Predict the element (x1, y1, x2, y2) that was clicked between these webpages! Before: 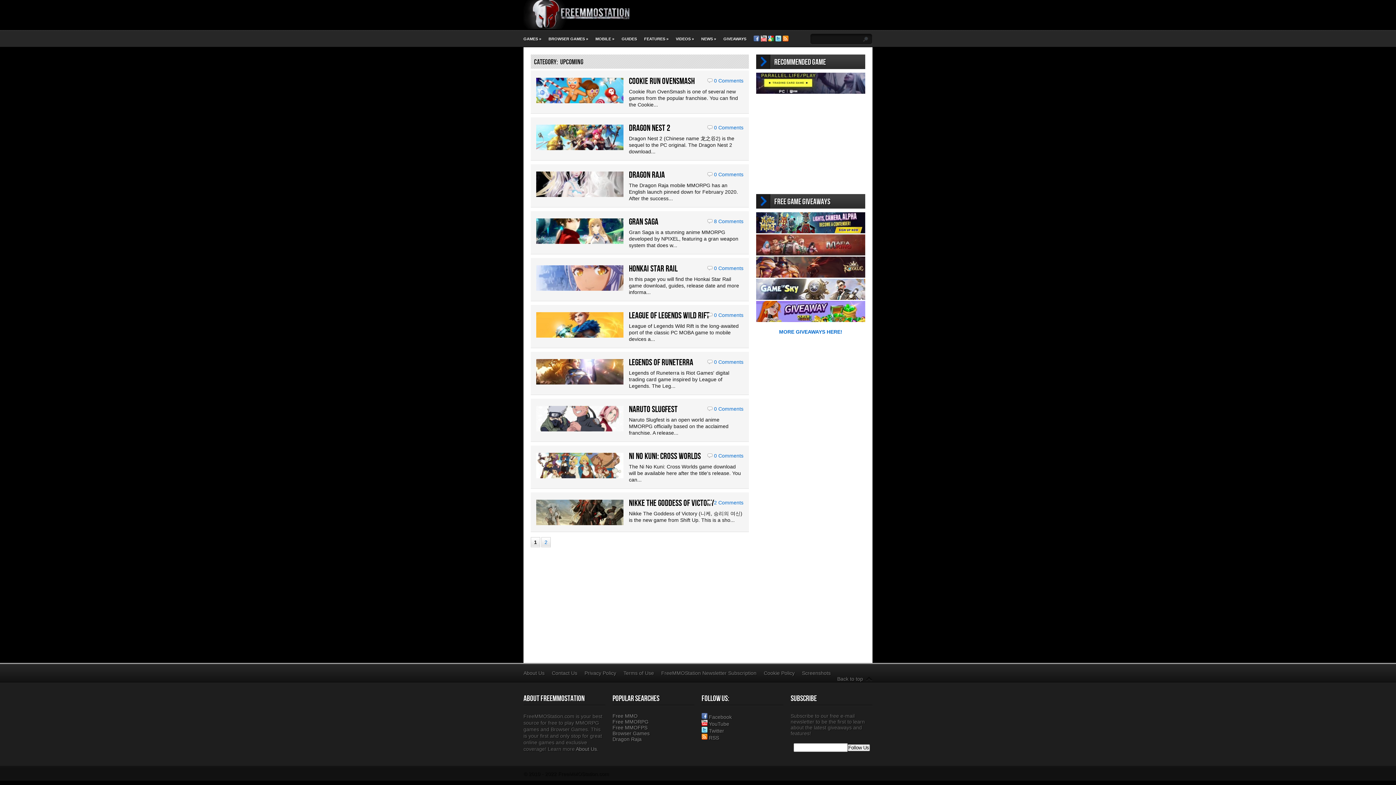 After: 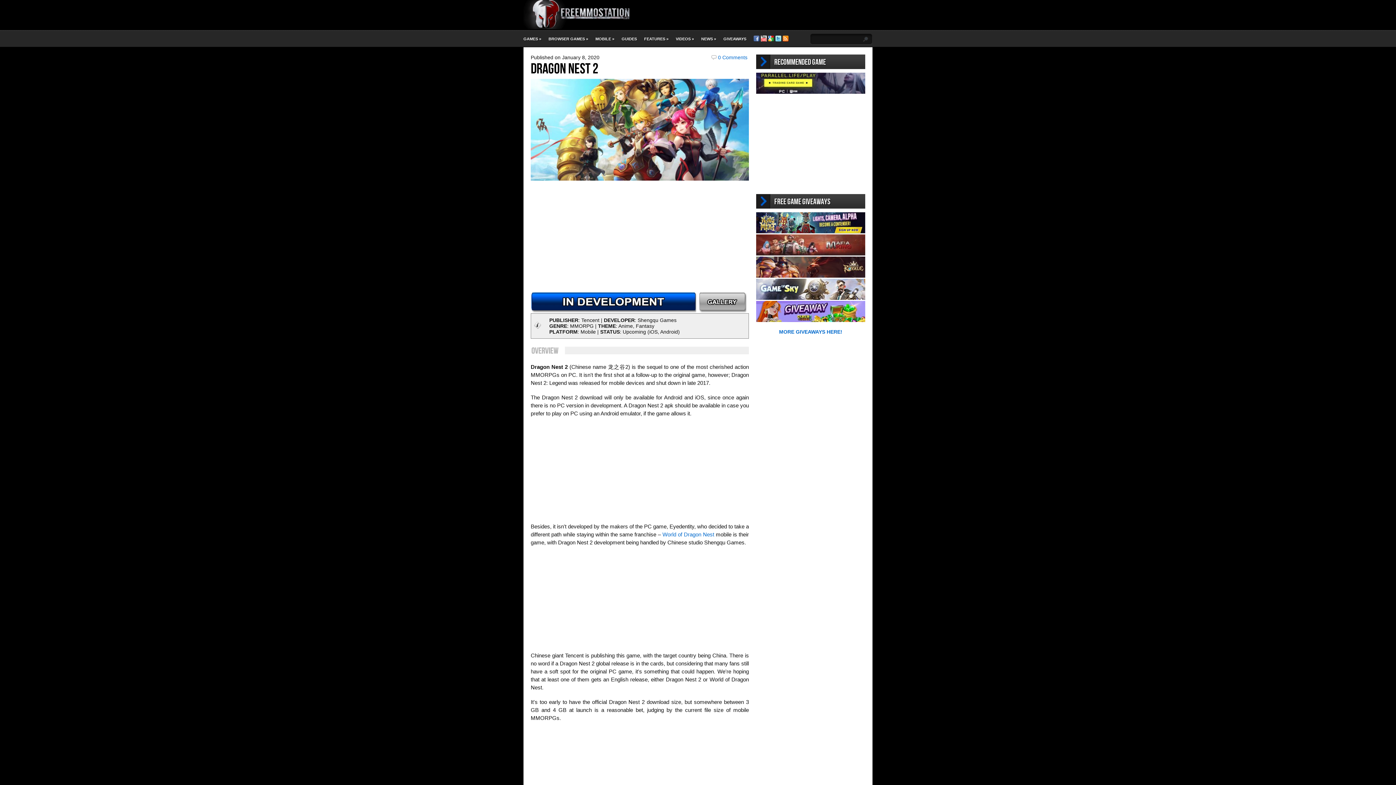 Action: bbox: (629, 122, 670, 133) label: DRAGON NEST 2